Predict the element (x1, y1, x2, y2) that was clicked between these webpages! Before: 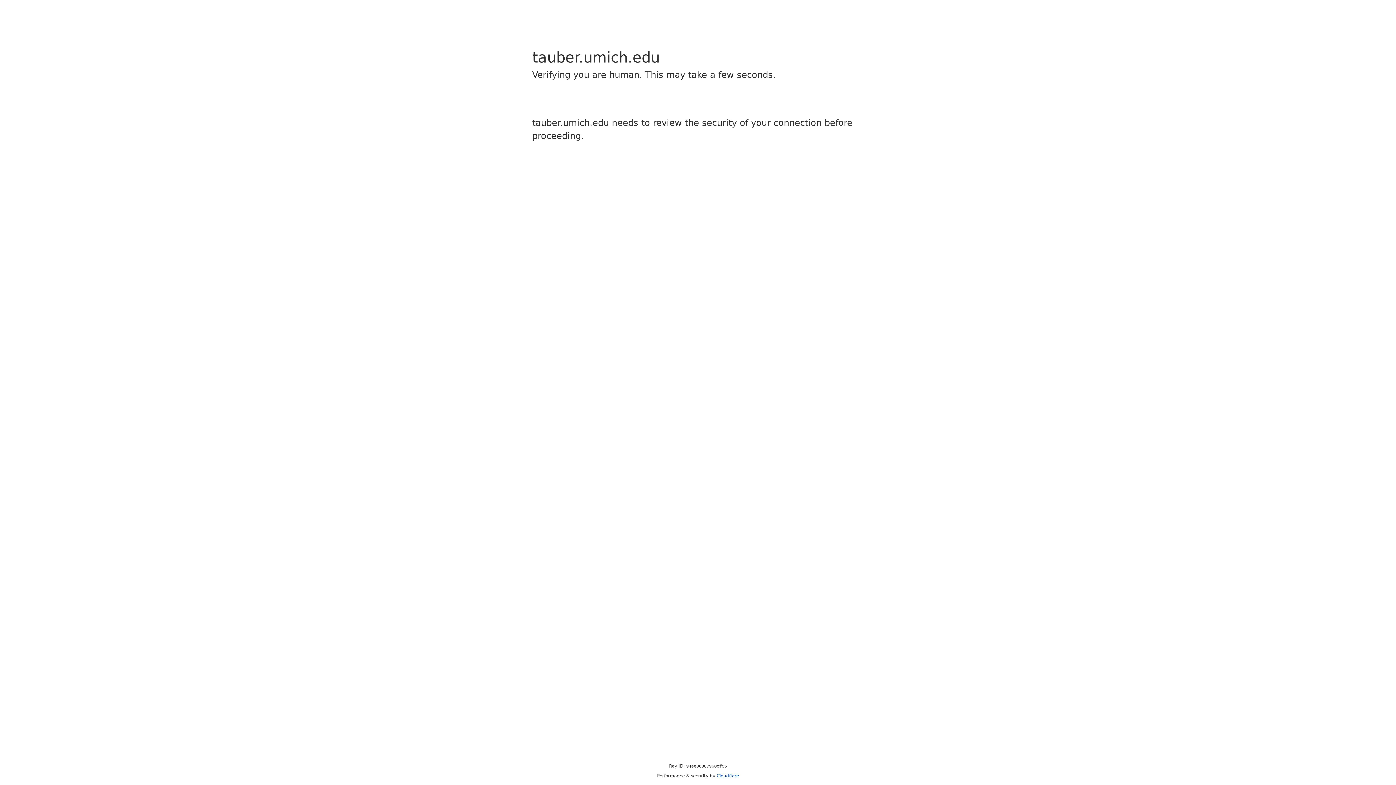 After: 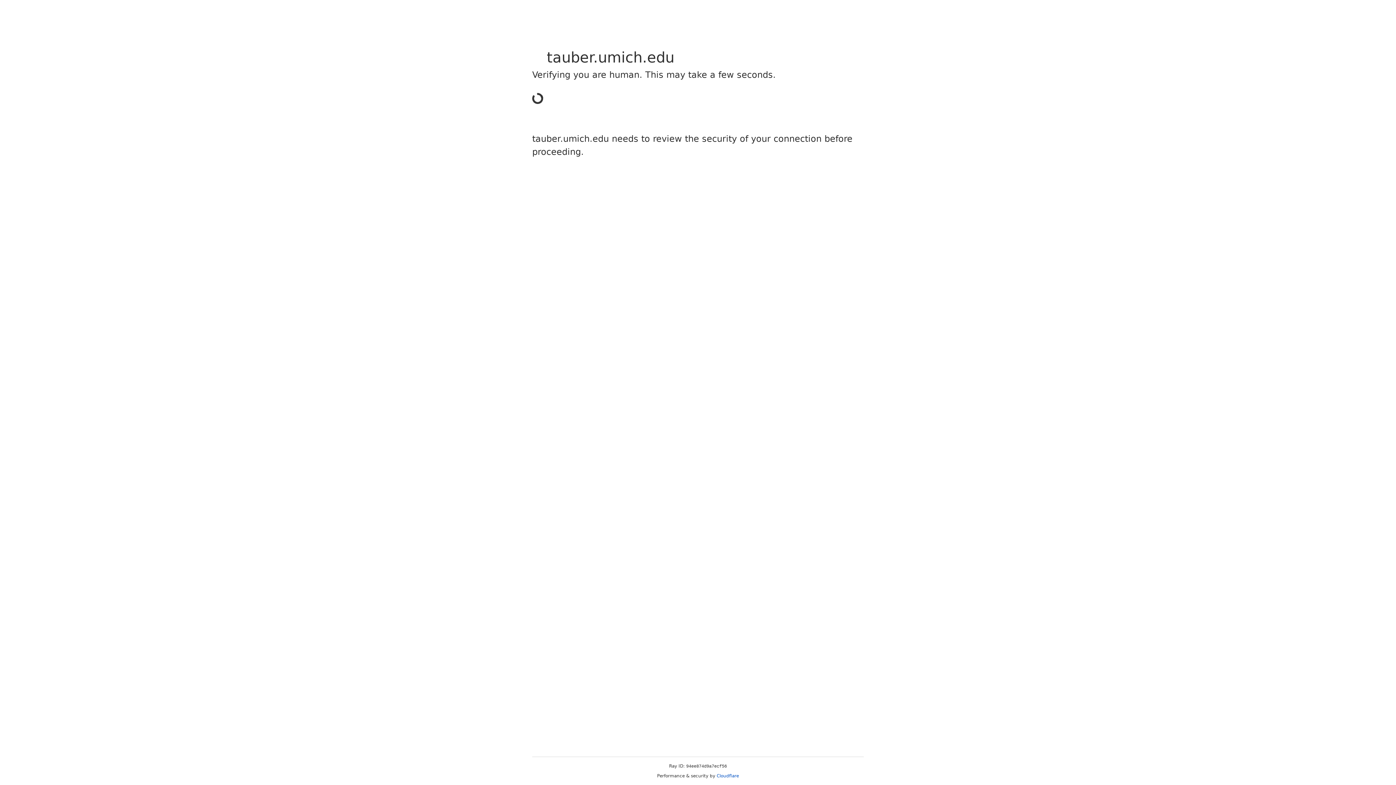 Action: label: Cloudflare bbox: (716, 773, 739, 778)